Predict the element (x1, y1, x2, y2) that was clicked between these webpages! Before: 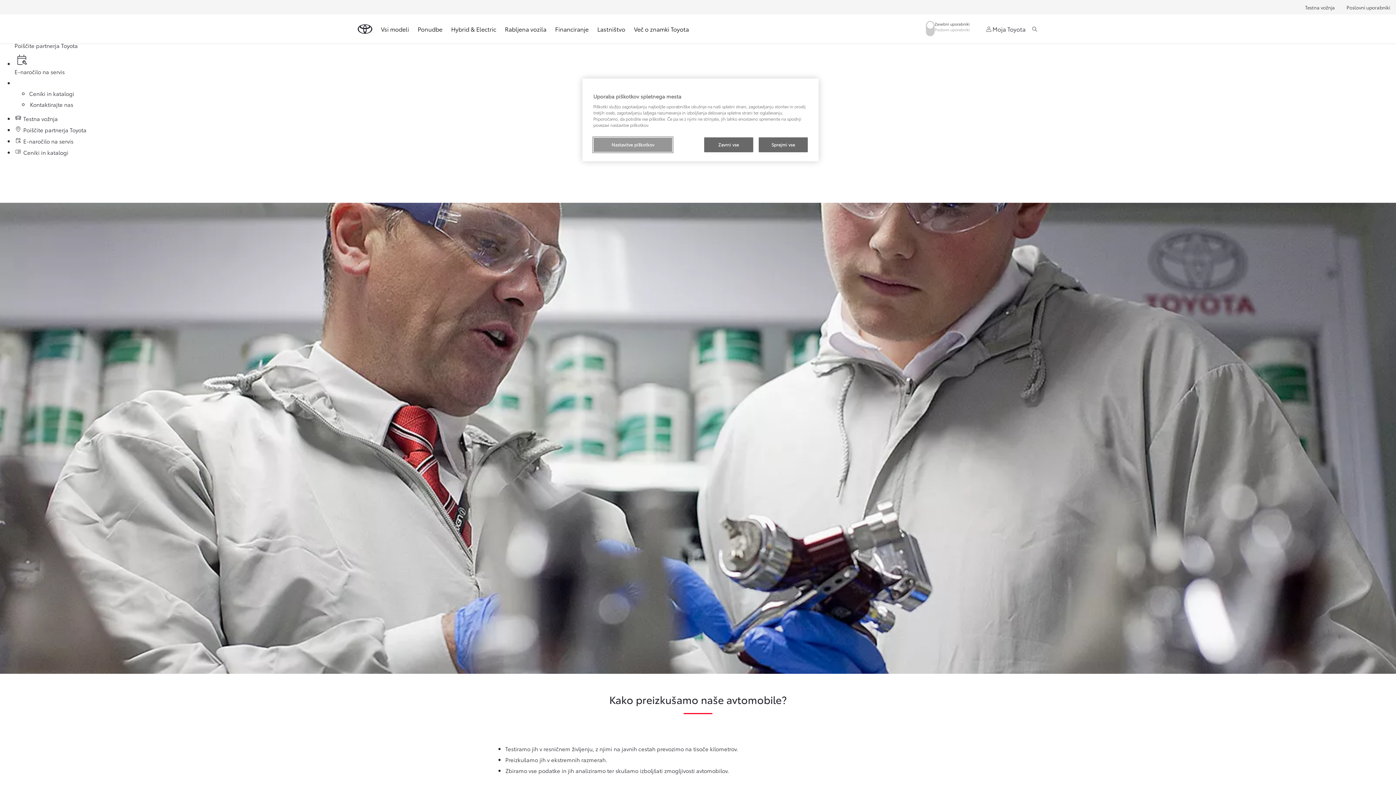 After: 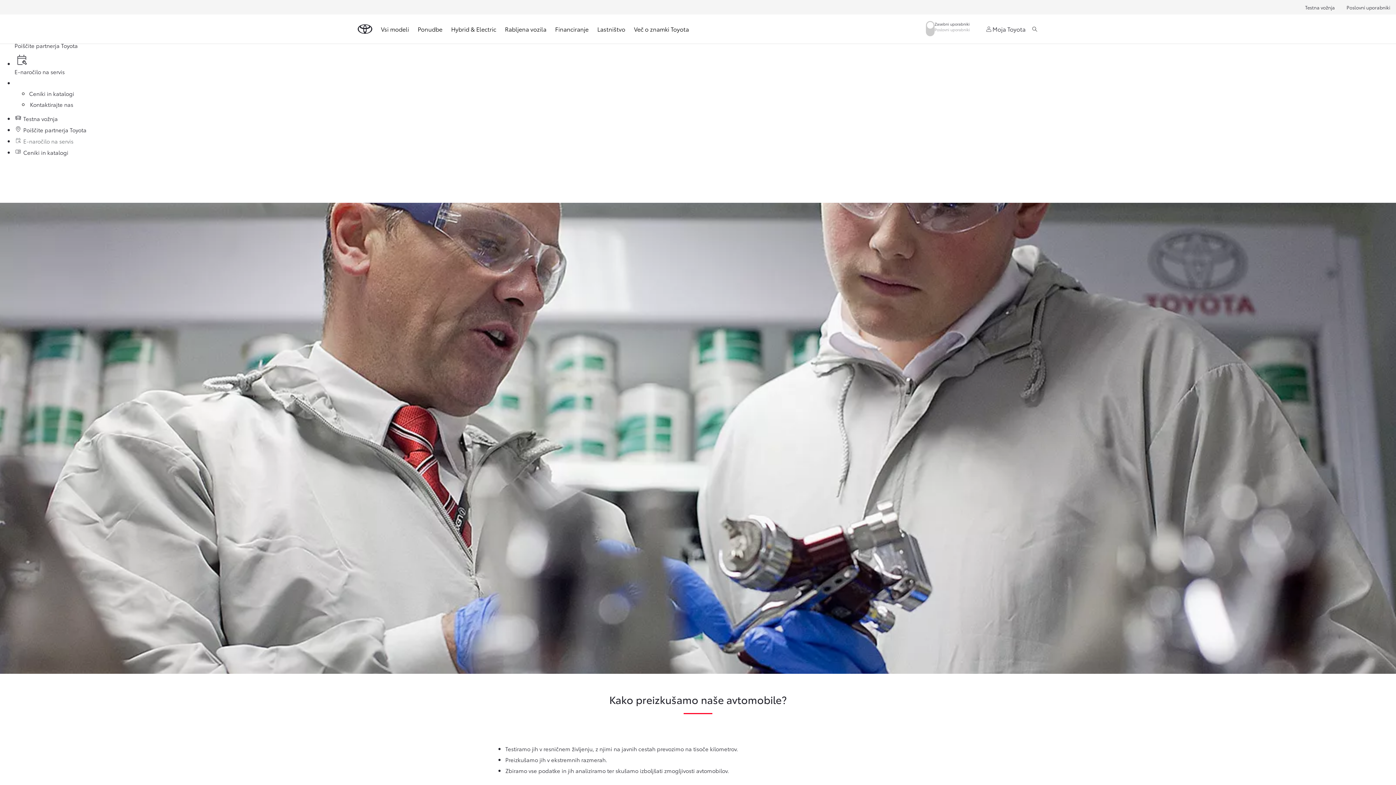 Action: label: Zavrni vse bbox: (704, 137, 753, 152)